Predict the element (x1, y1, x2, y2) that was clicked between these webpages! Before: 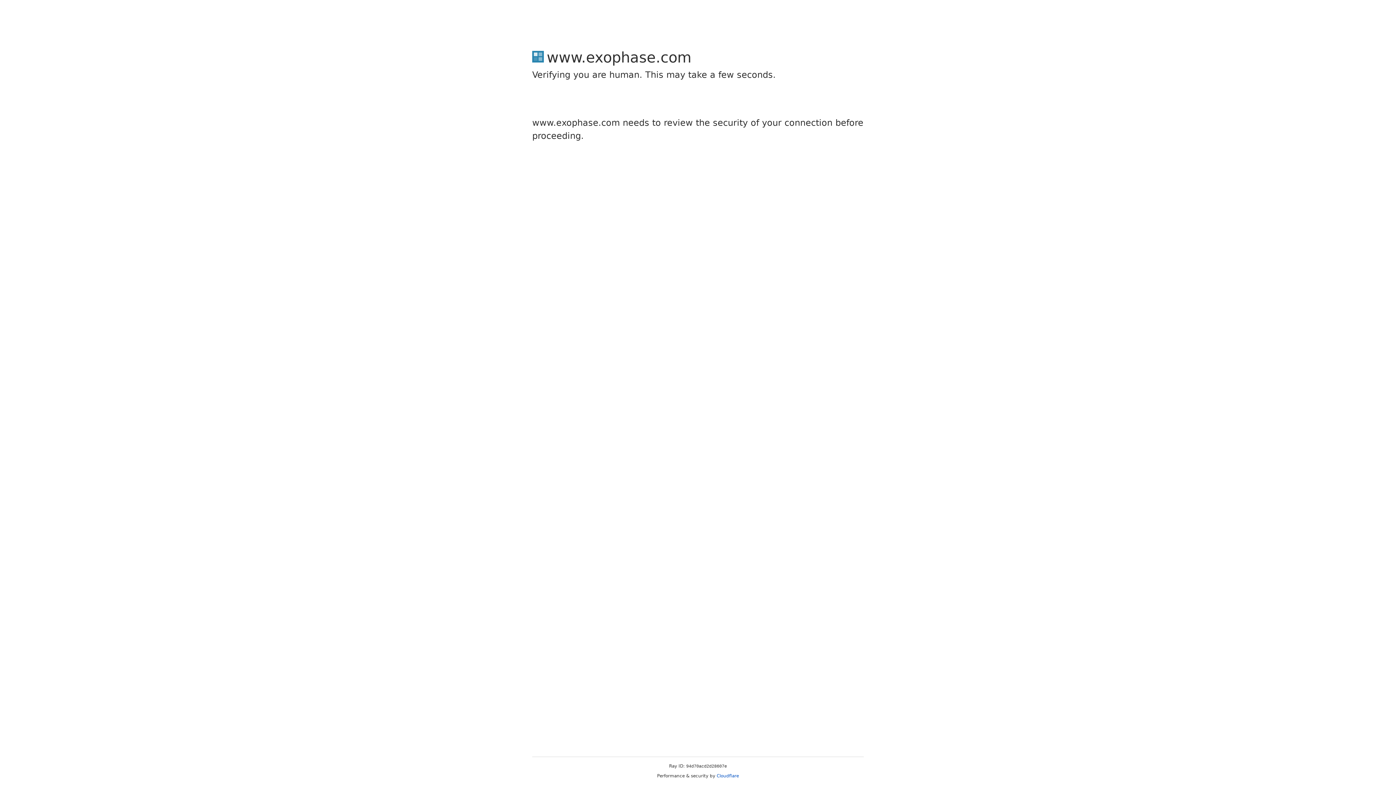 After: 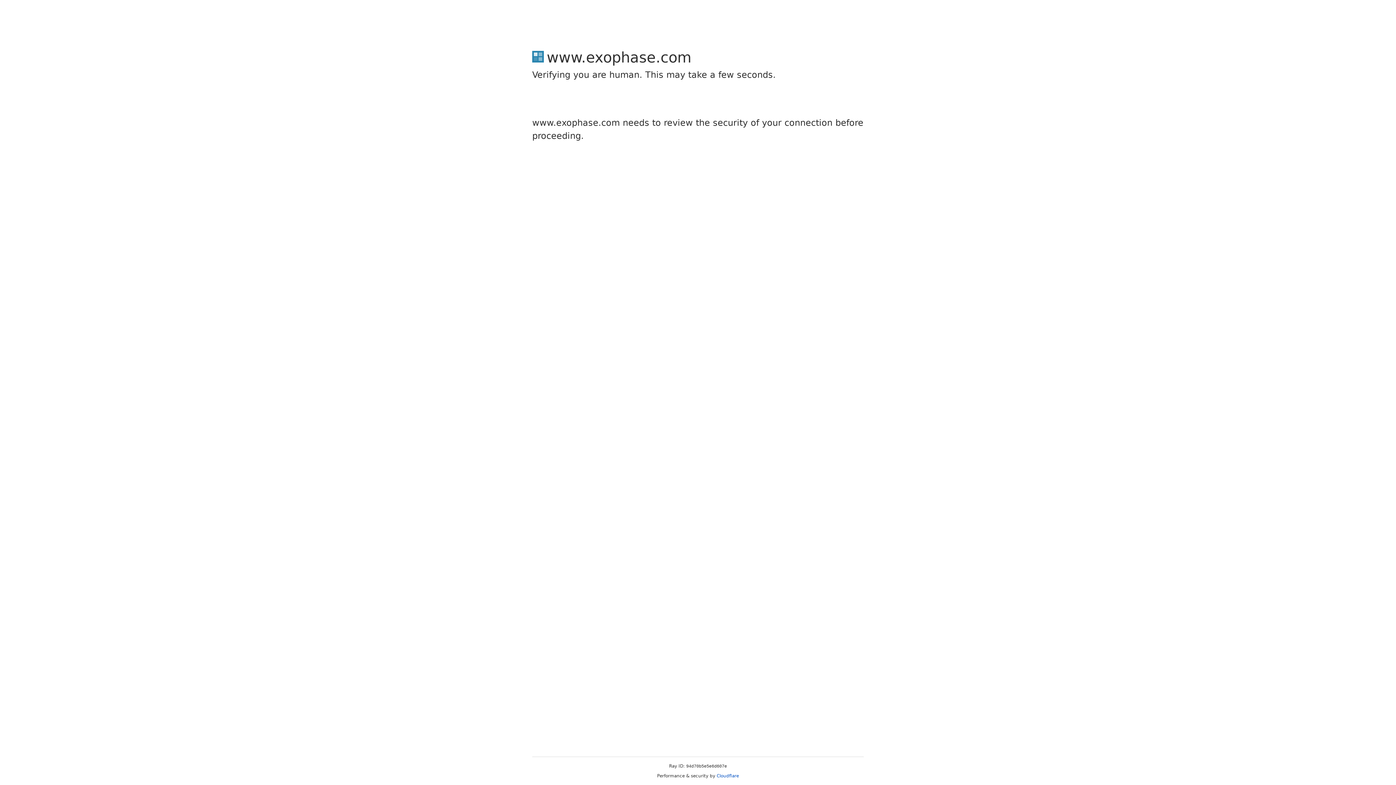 Action: bbox: (716, 773, 739, 778) label: Cloudflare